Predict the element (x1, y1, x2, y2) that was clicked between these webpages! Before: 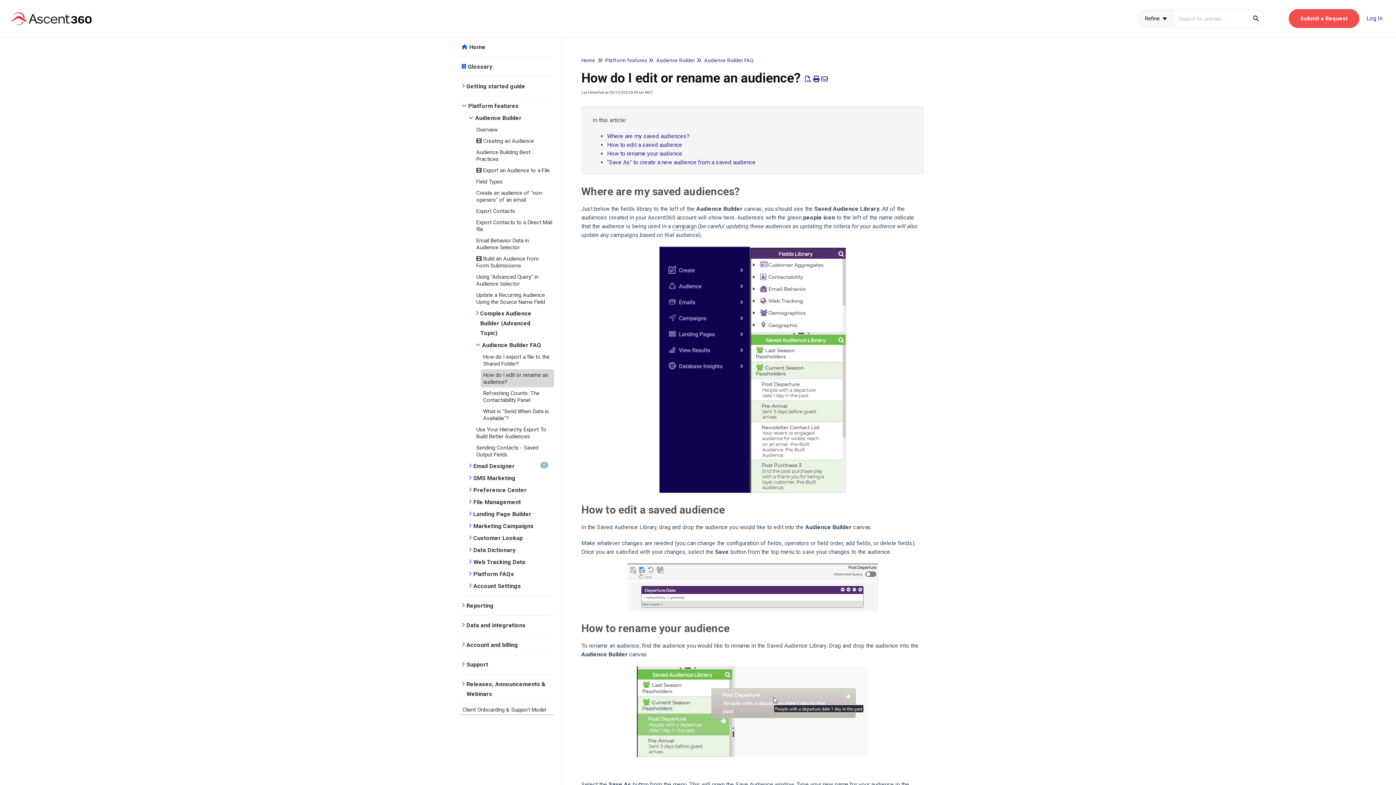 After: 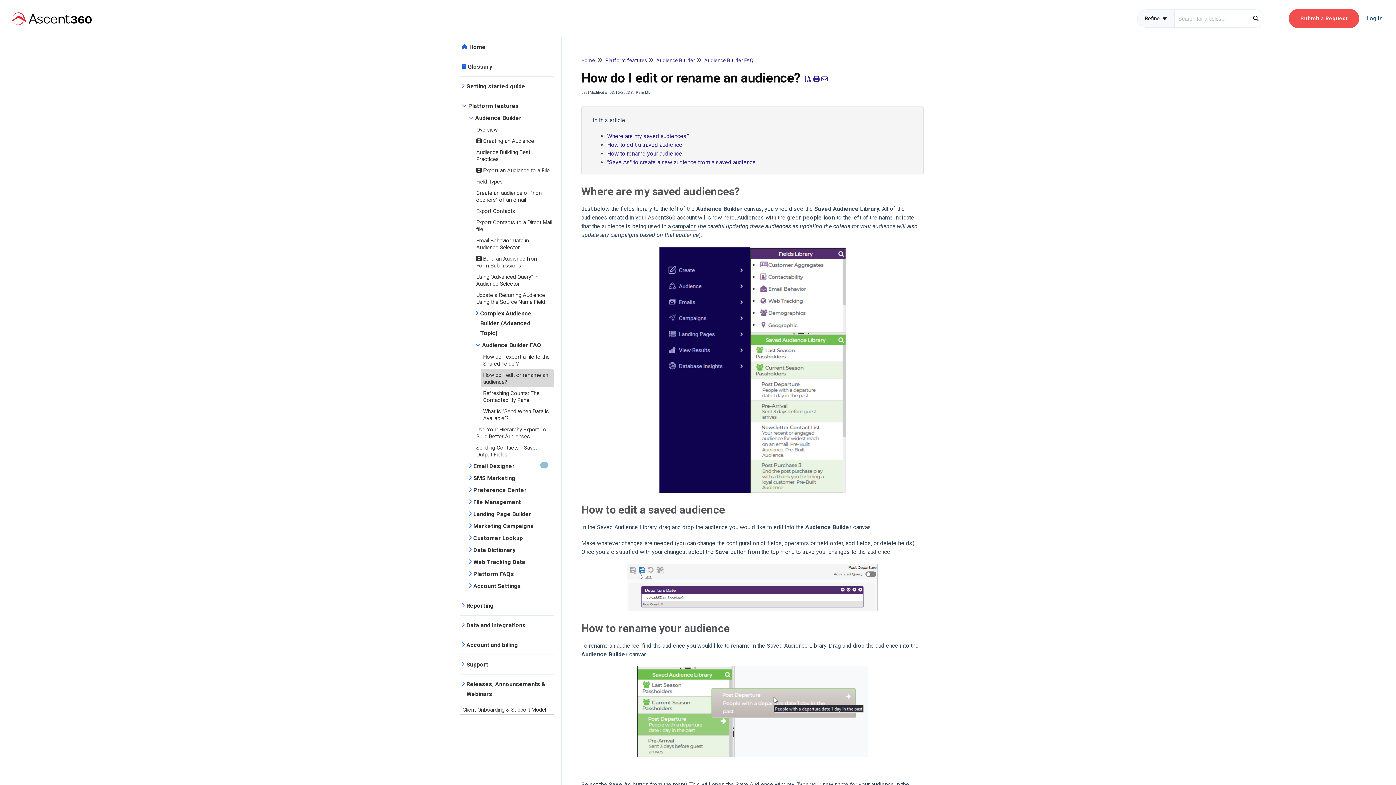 Action: label: Log In bbox: (1366, 14, 1382, 21)